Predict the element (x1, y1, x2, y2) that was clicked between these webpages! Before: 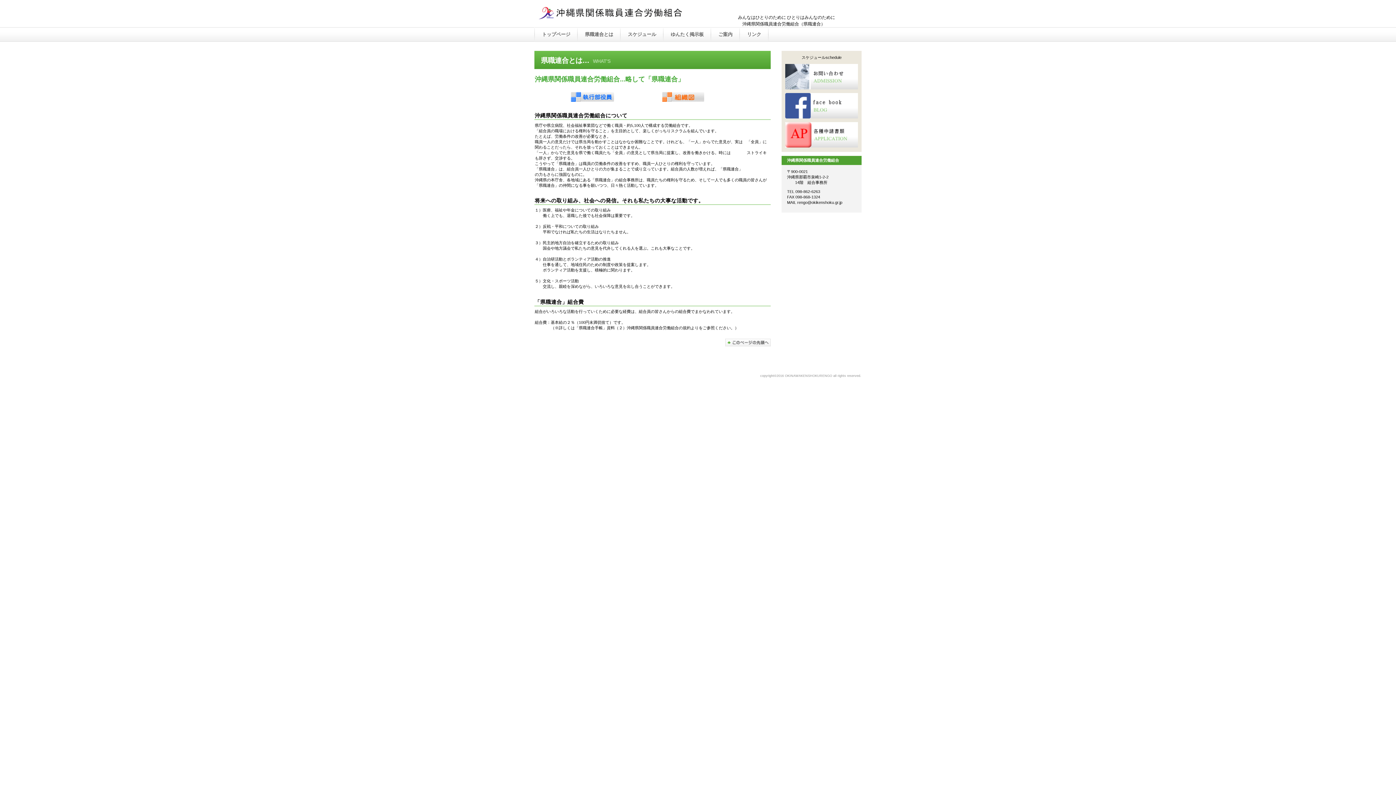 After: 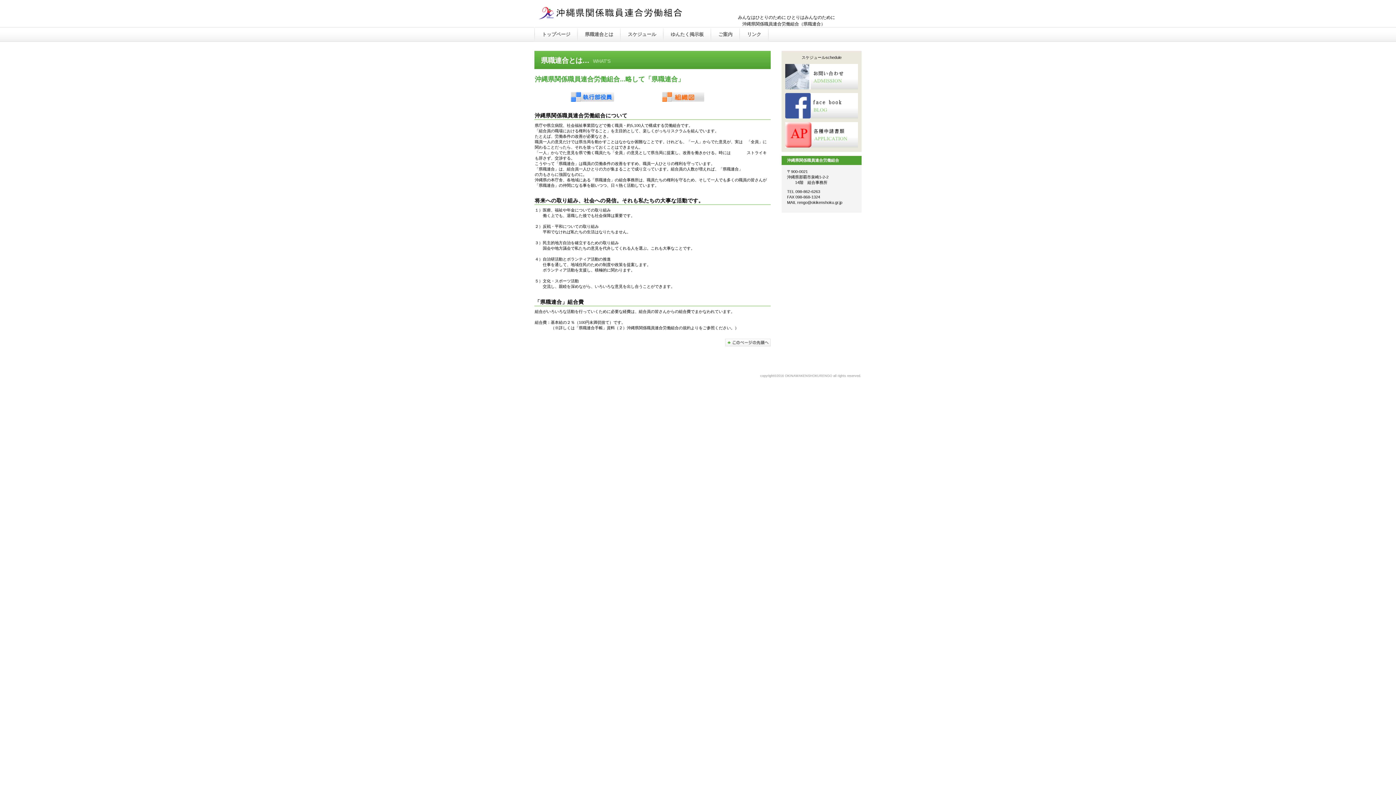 Action: label: このページの先頭へ bbox: (725, 339, 770, 346)